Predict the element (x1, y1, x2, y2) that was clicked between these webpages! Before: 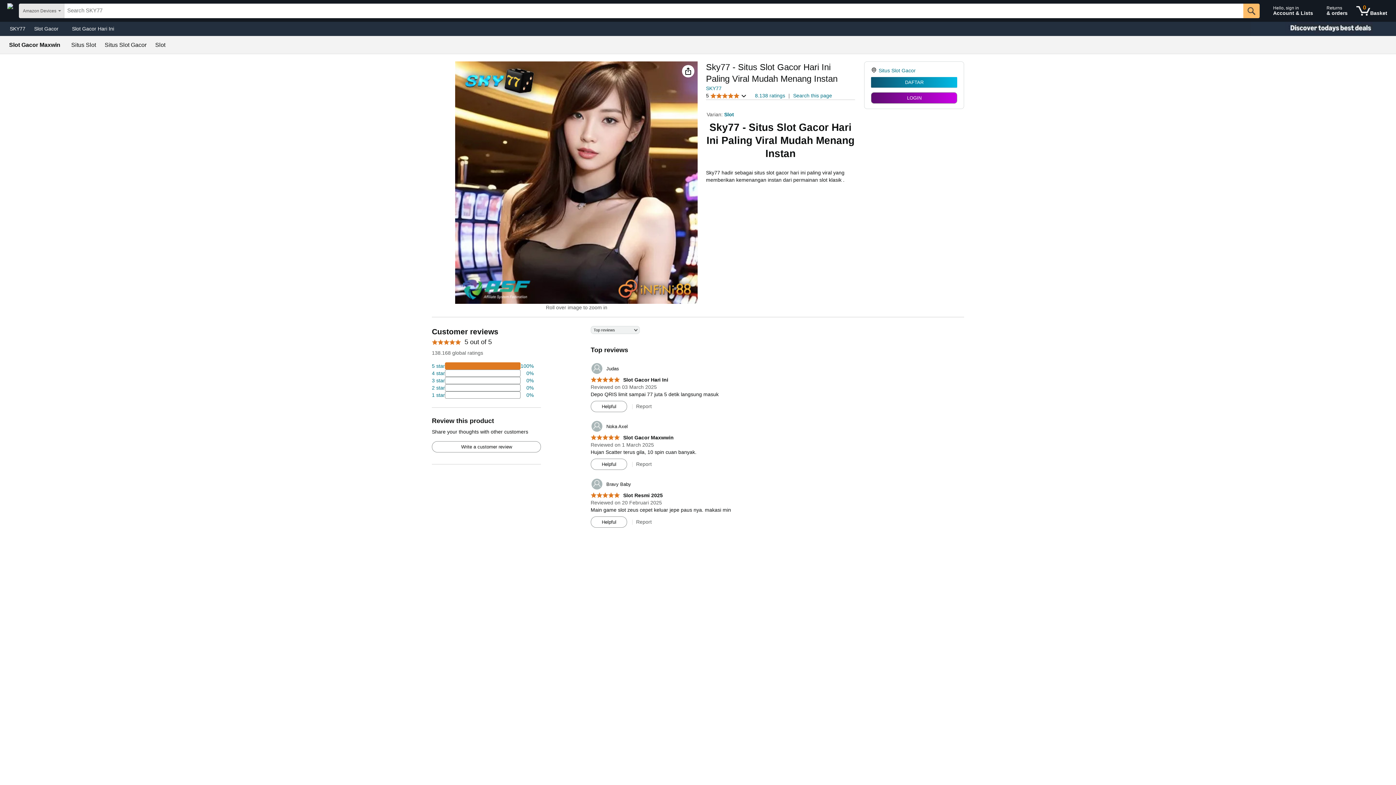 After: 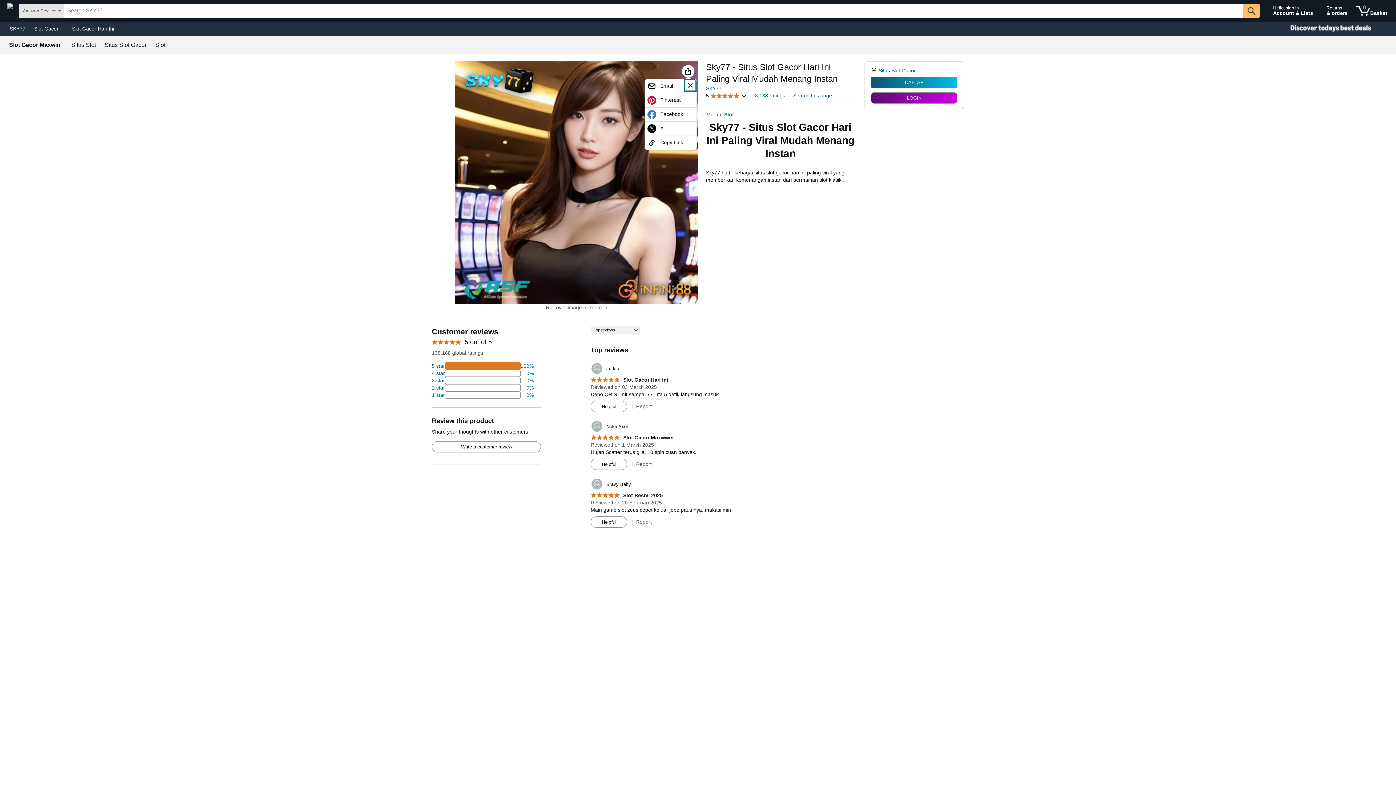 Action: bbox: (684, 66, 692, 75) label: Share